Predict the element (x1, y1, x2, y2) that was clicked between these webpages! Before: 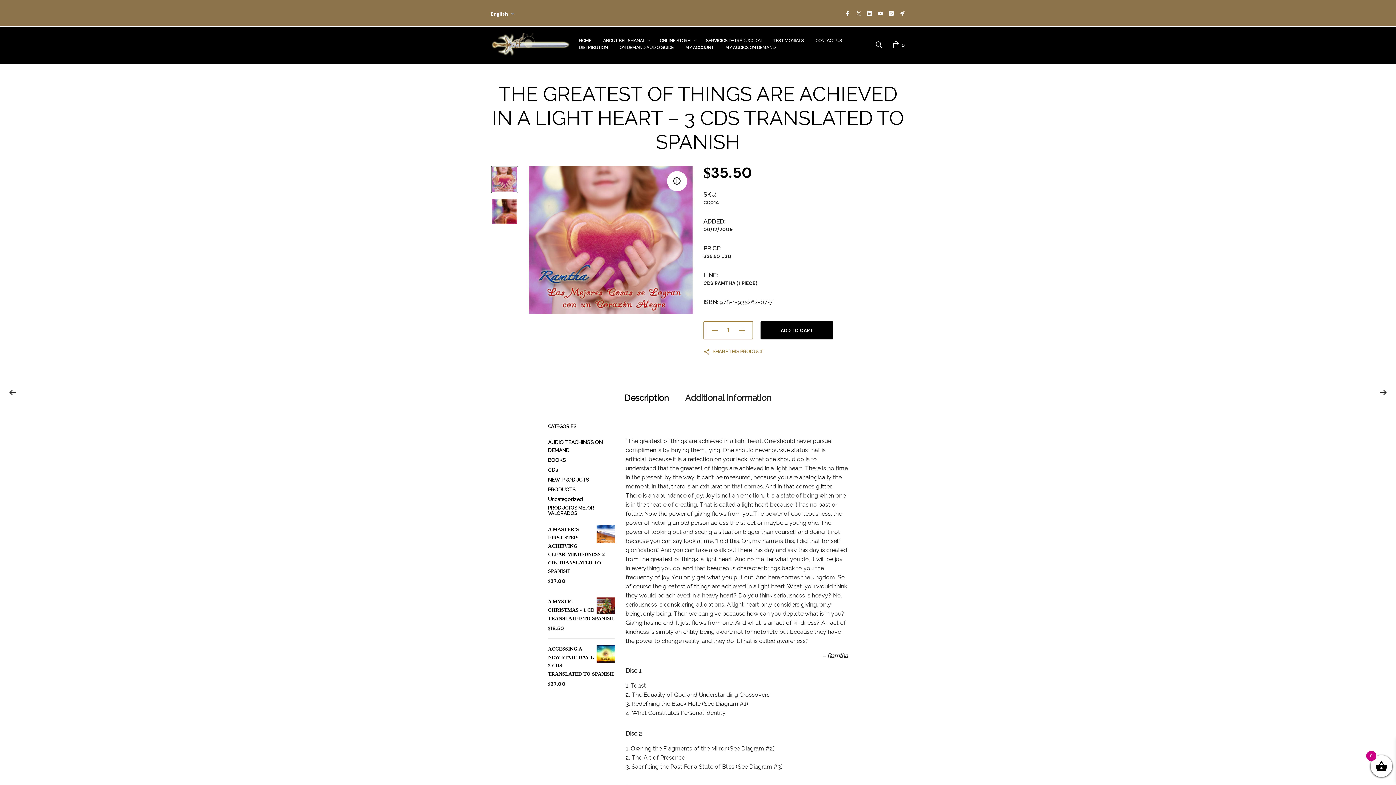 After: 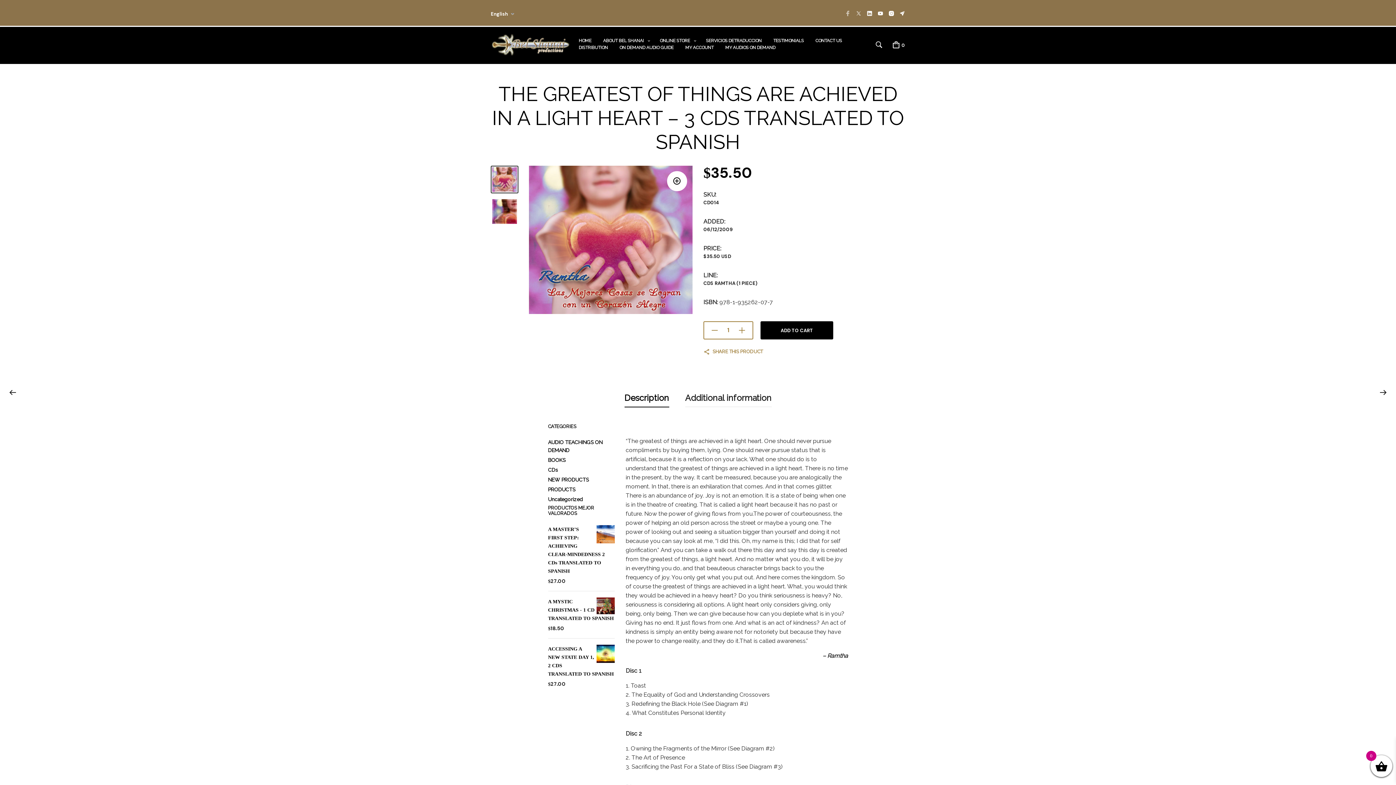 Action: bbox: (845, 10, 850, 17)